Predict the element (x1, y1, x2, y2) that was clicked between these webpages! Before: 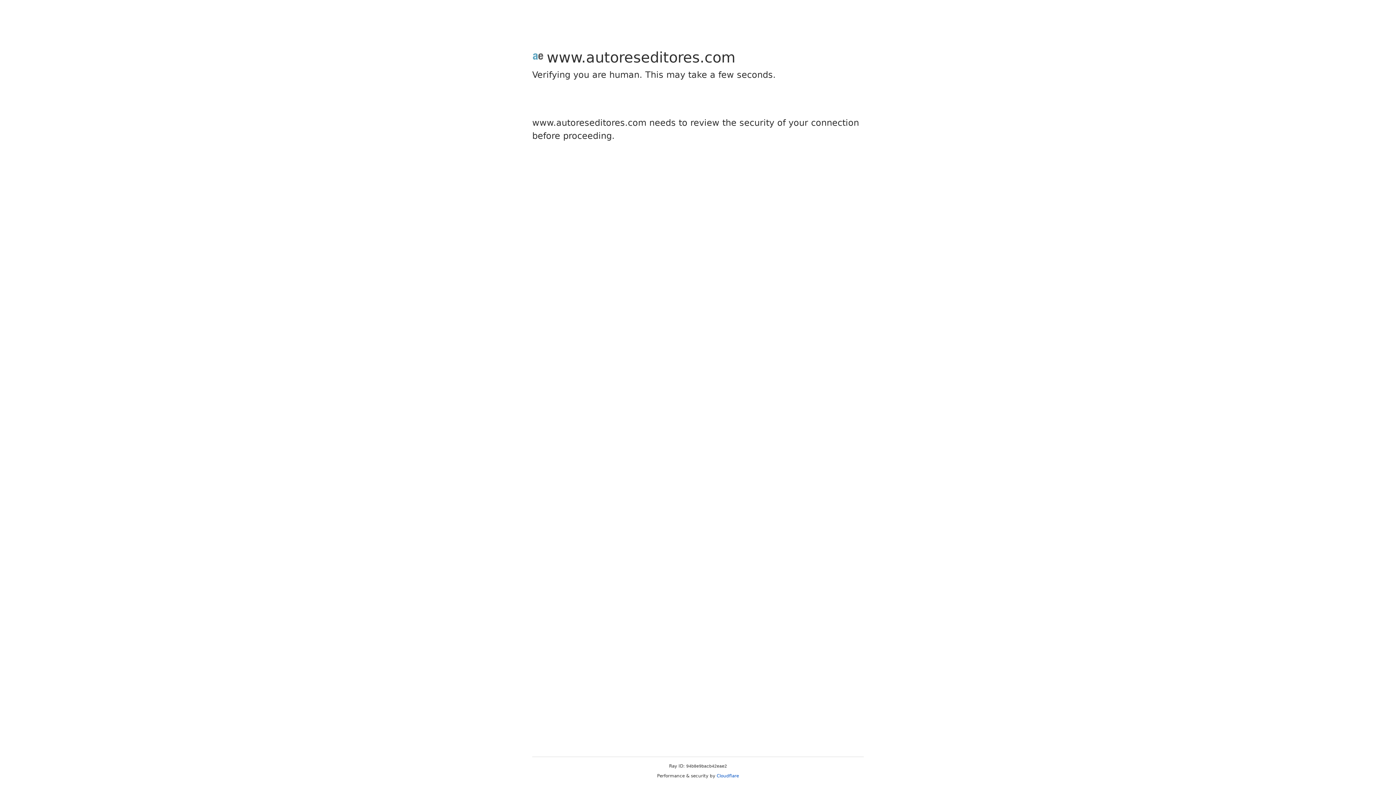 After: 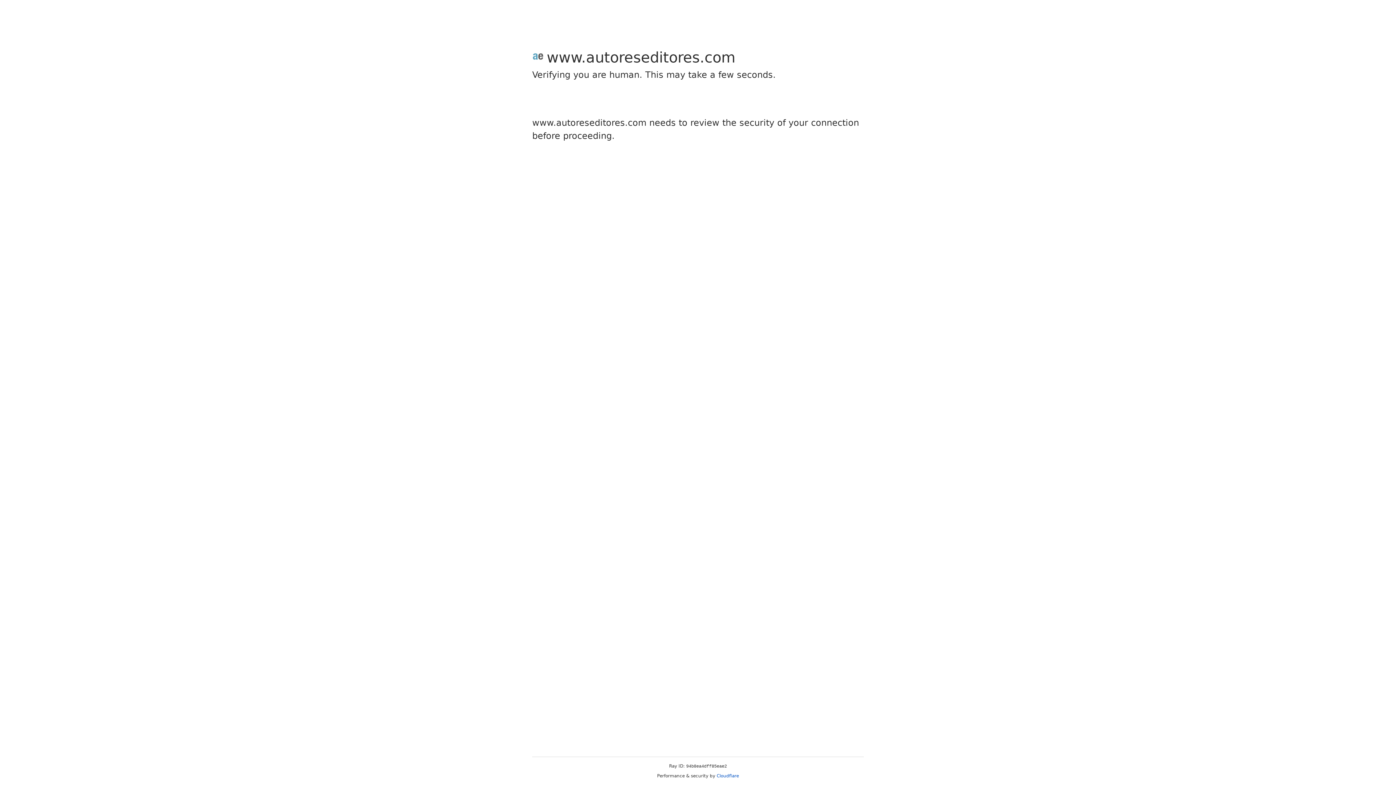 Action: label: Cloudflare bbox: (716, 773, 739, 778)